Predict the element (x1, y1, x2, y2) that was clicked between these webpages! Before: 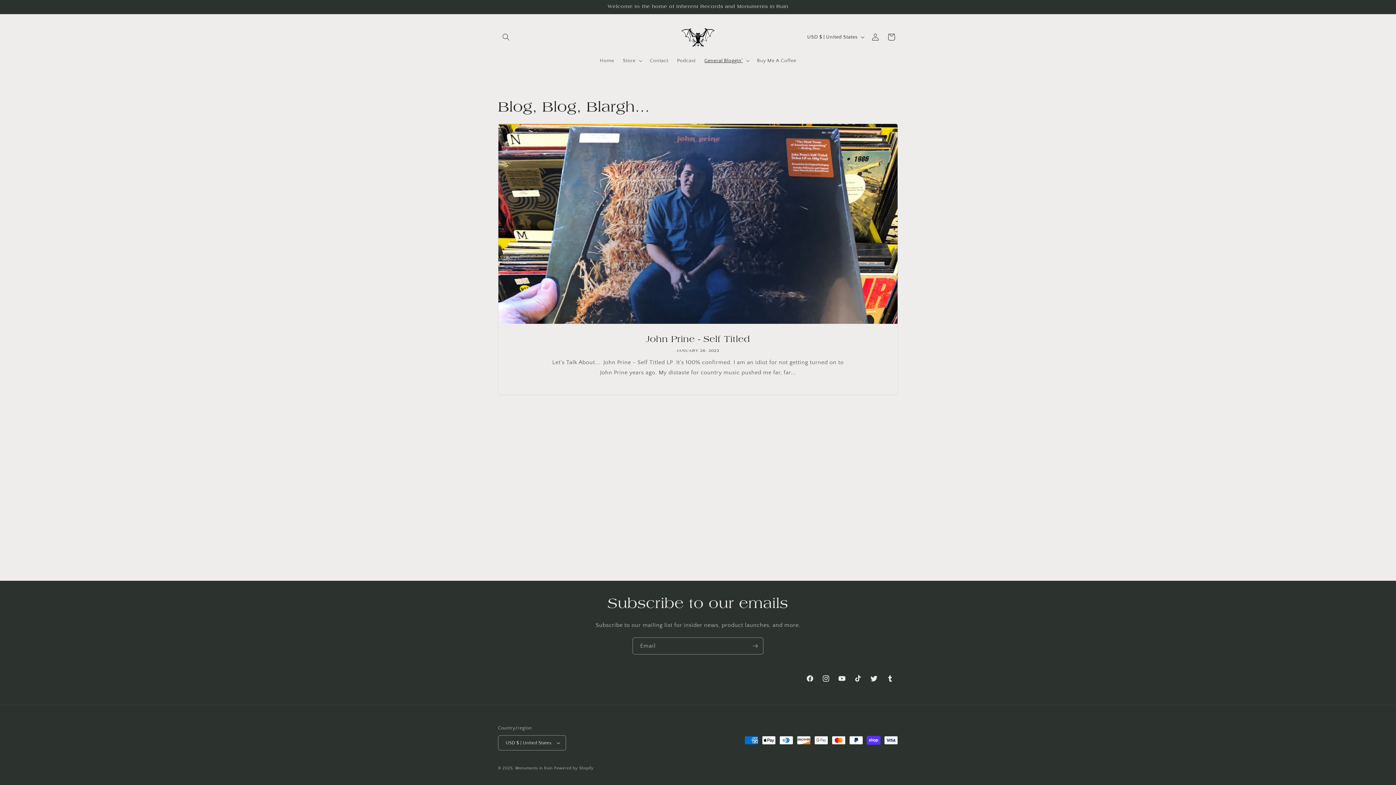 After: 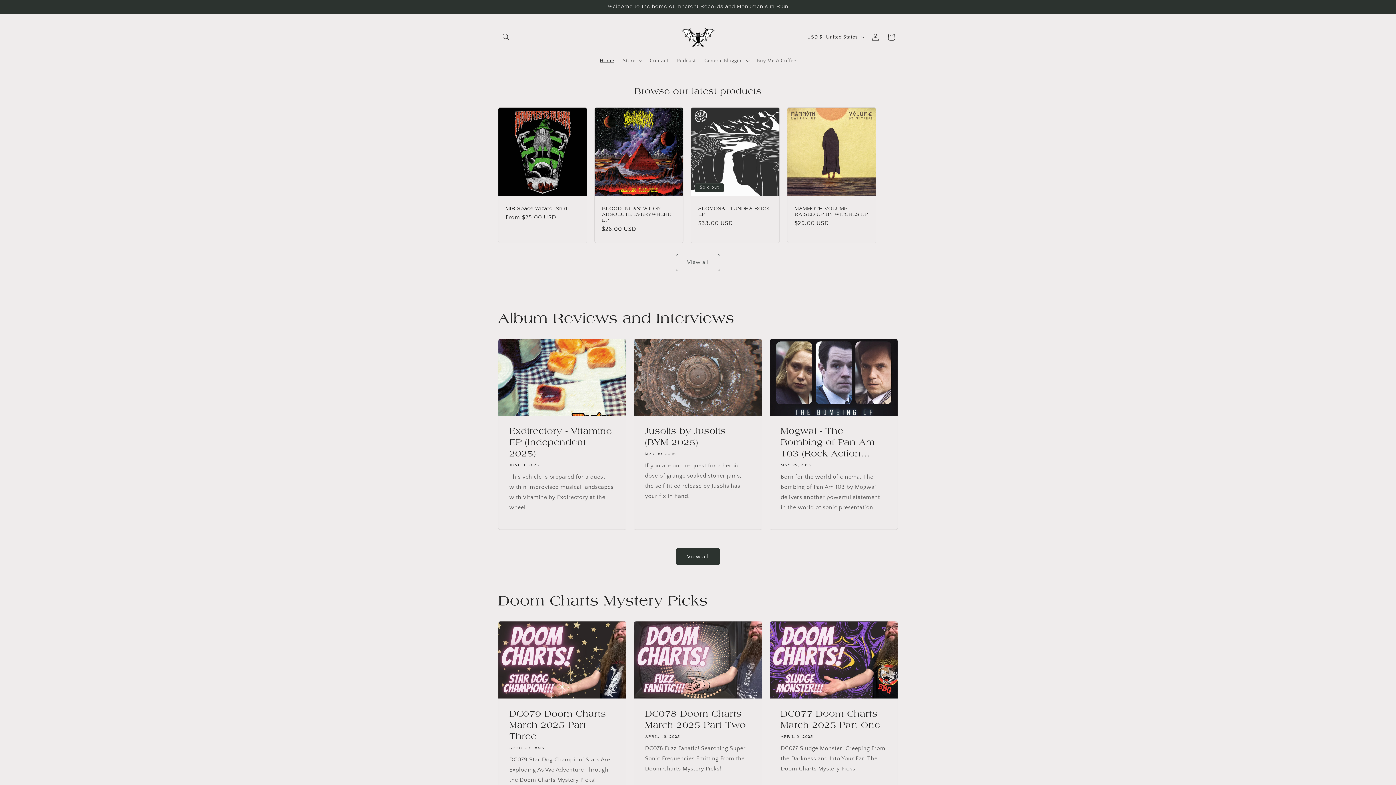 Action: bbox: (595, 52, 618, 68) label: Home